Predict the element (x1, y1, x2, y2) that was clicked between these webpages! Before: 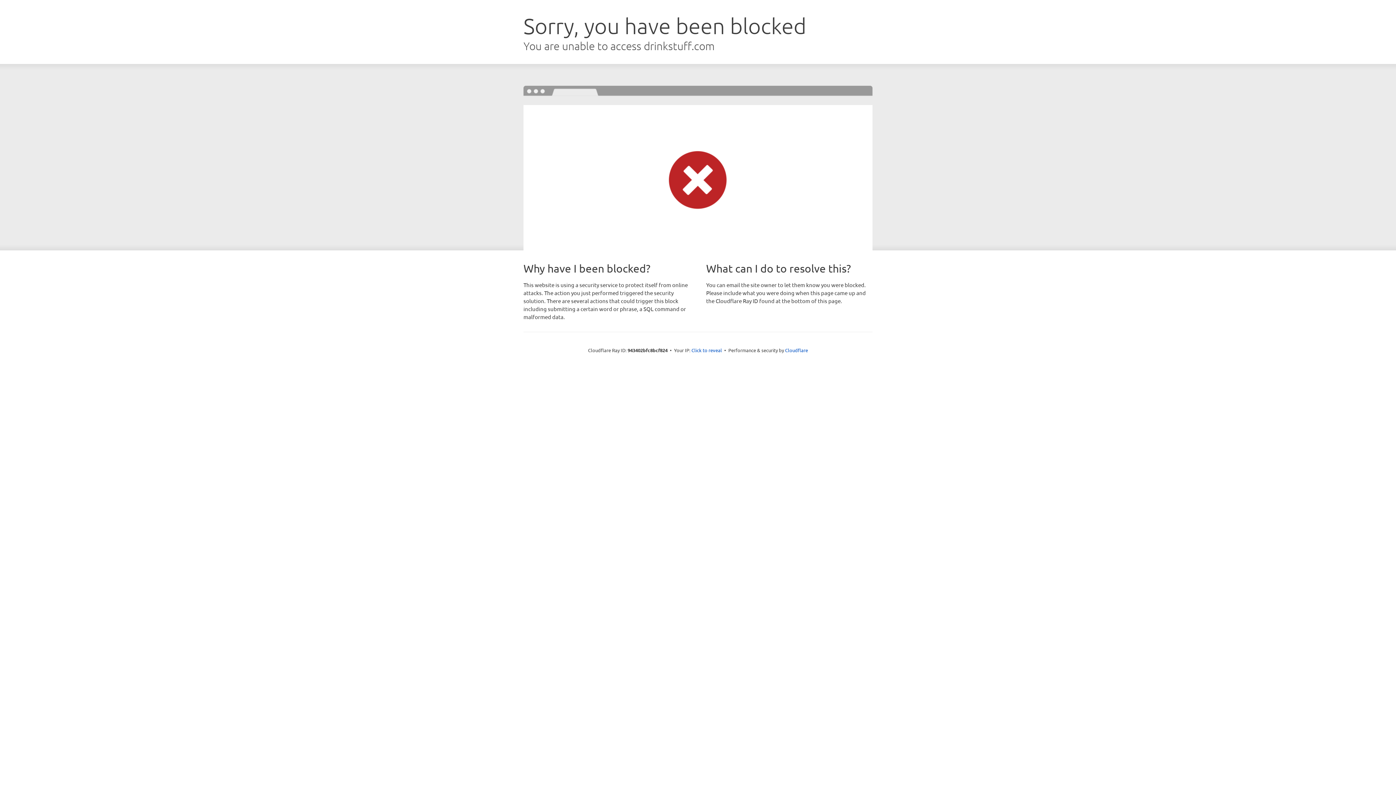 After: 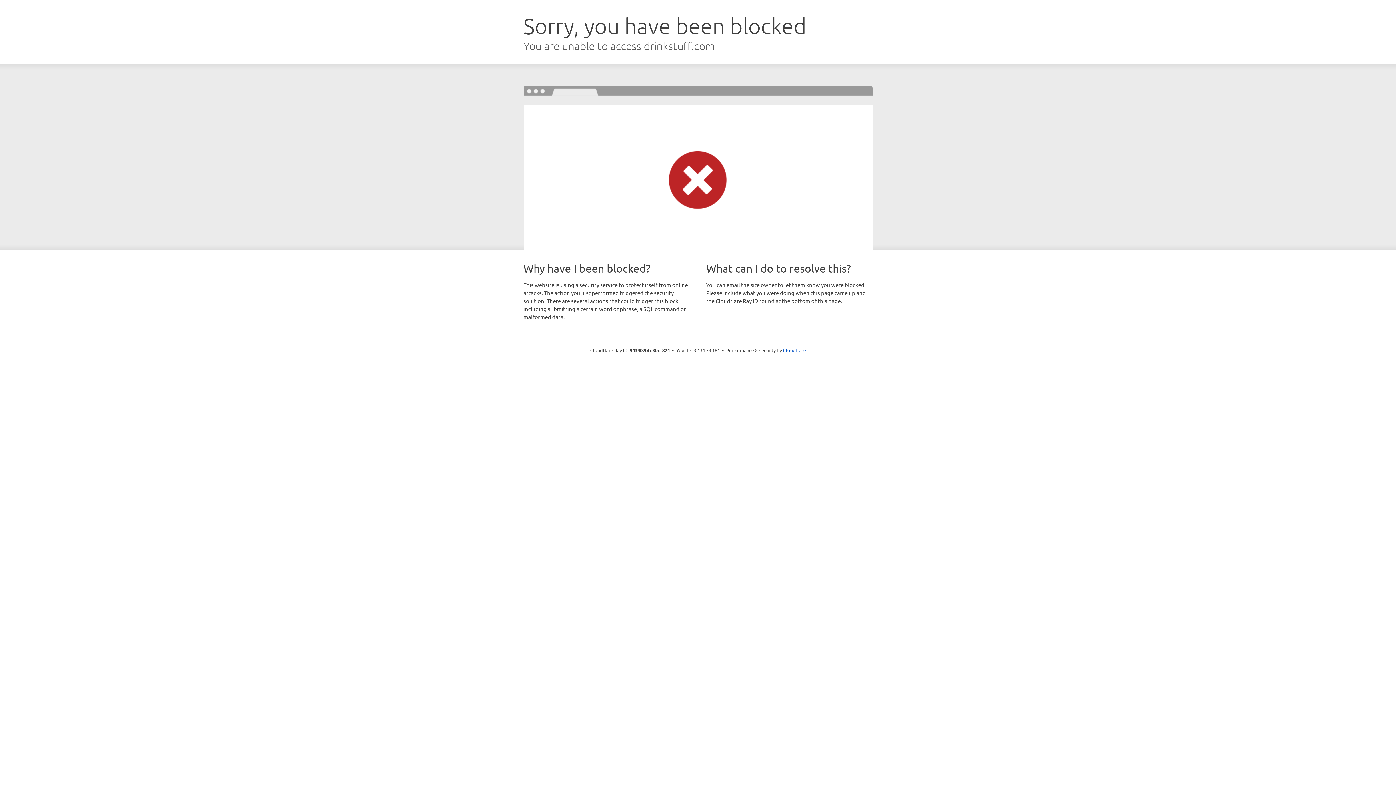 Action: bbox: (691, 346, 722, 353) label: Click to reveal